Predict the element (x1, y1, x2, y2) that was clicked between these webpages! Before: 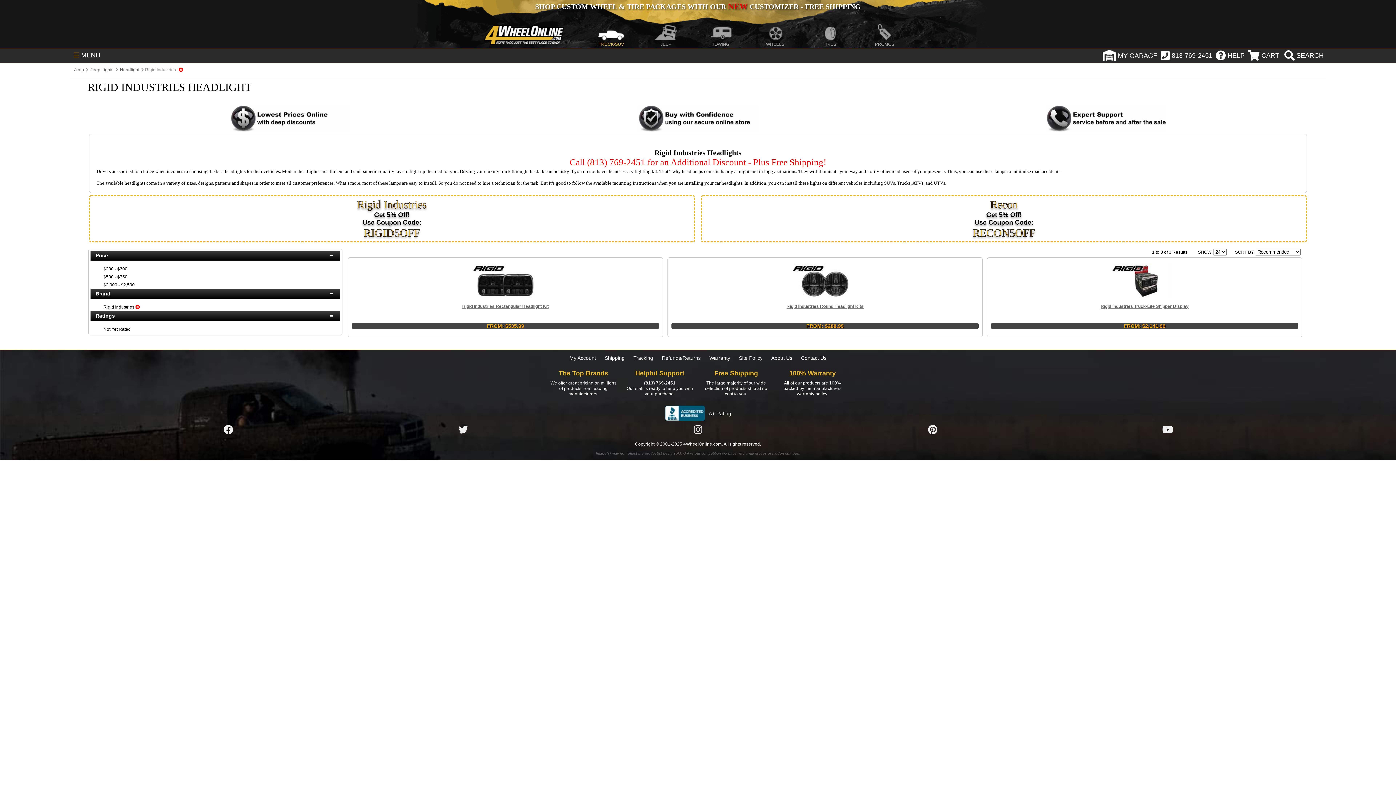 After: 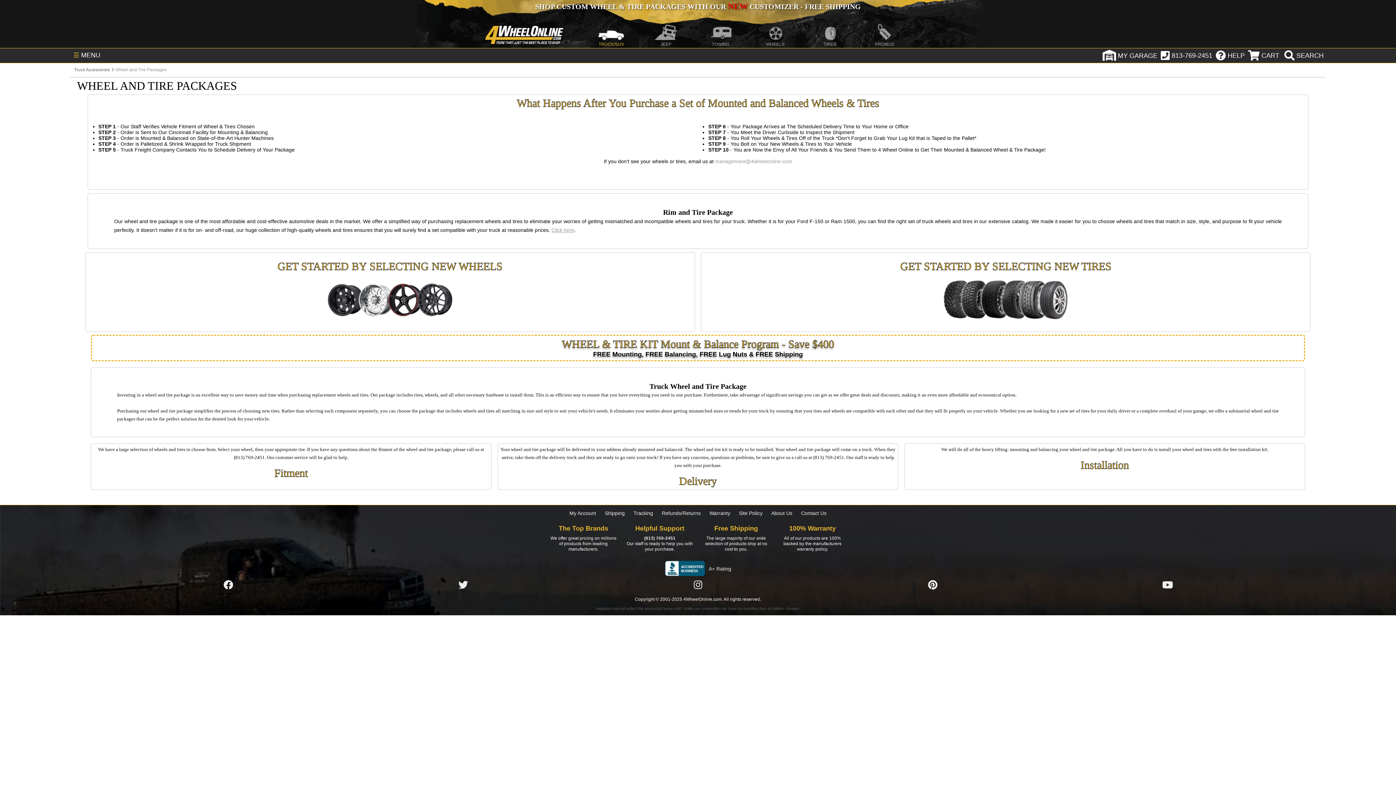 Action: bbox: (535, 2, 861, 10) label: SHOP CUSTOM WHEEL & TIRE PACKAGES WITH OUR NEW CUSTOMIZER - FREE SHIPPING